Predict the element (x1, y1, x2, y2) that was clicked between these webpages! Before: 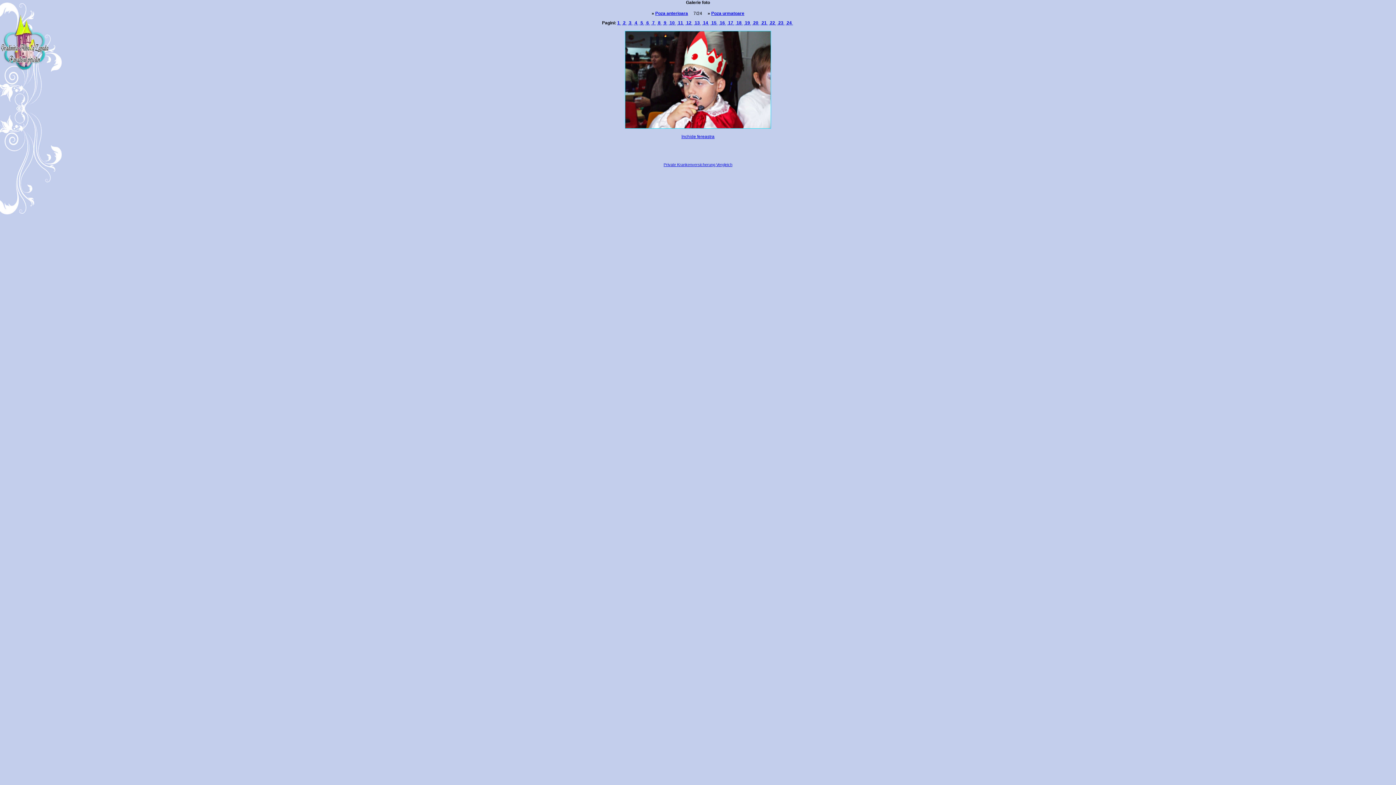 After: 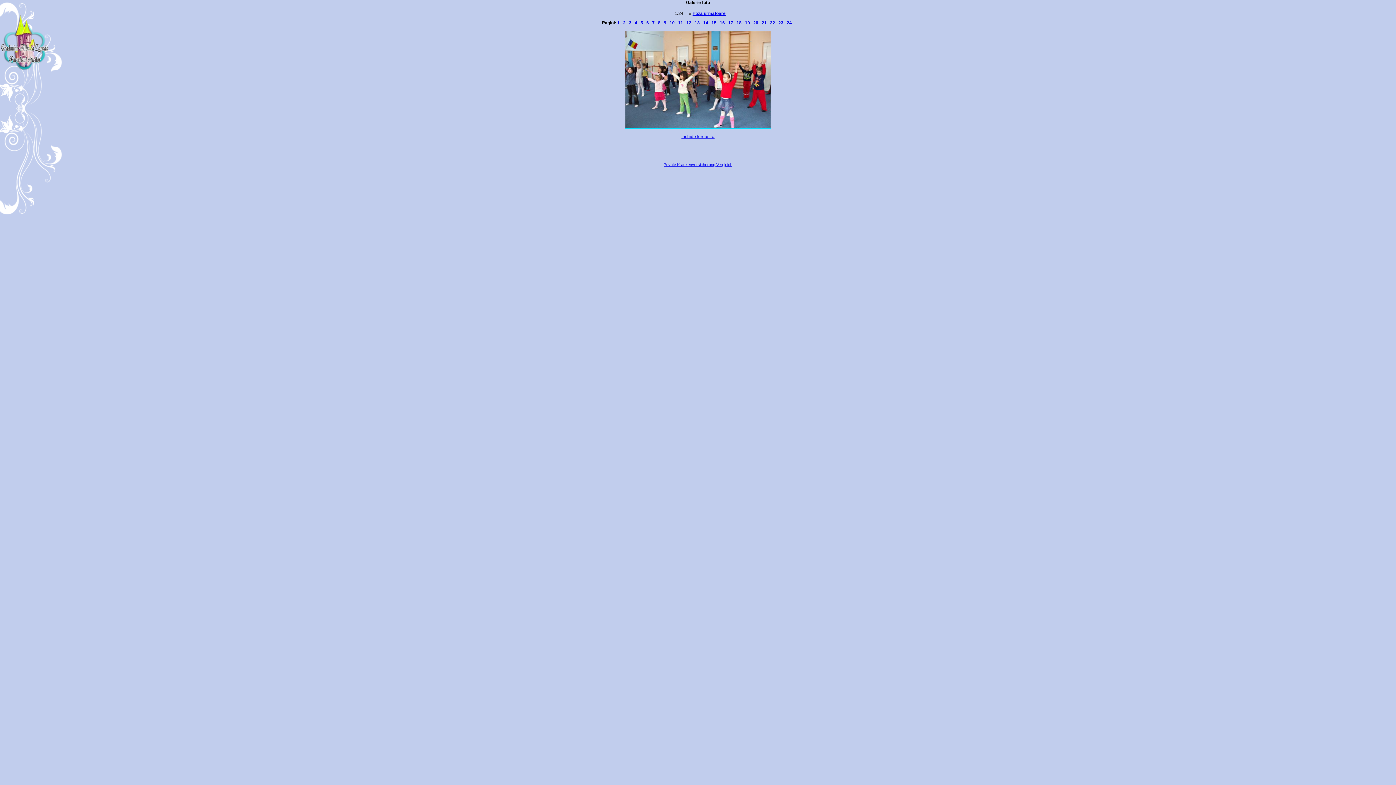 Action: bbox: (617, 20, 621, 25) label: 1 